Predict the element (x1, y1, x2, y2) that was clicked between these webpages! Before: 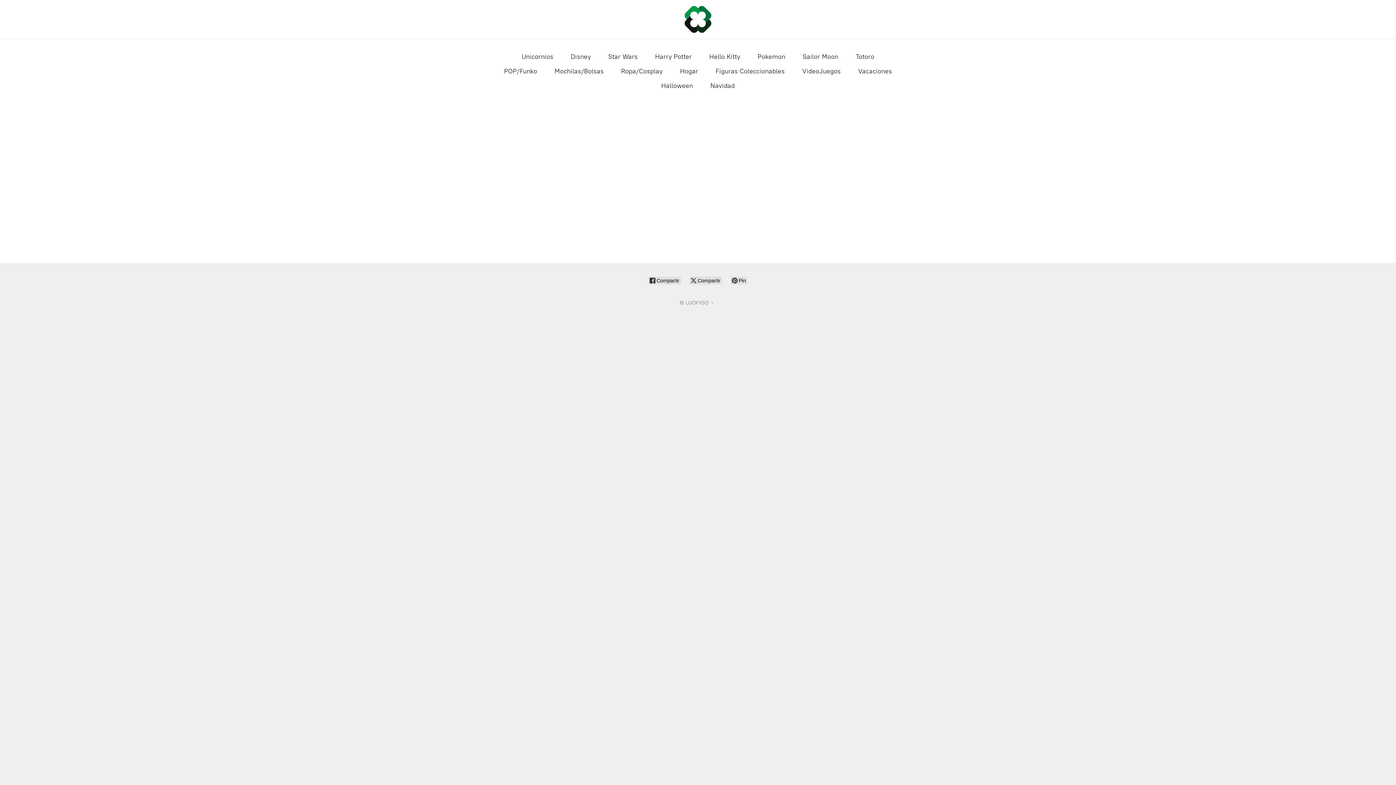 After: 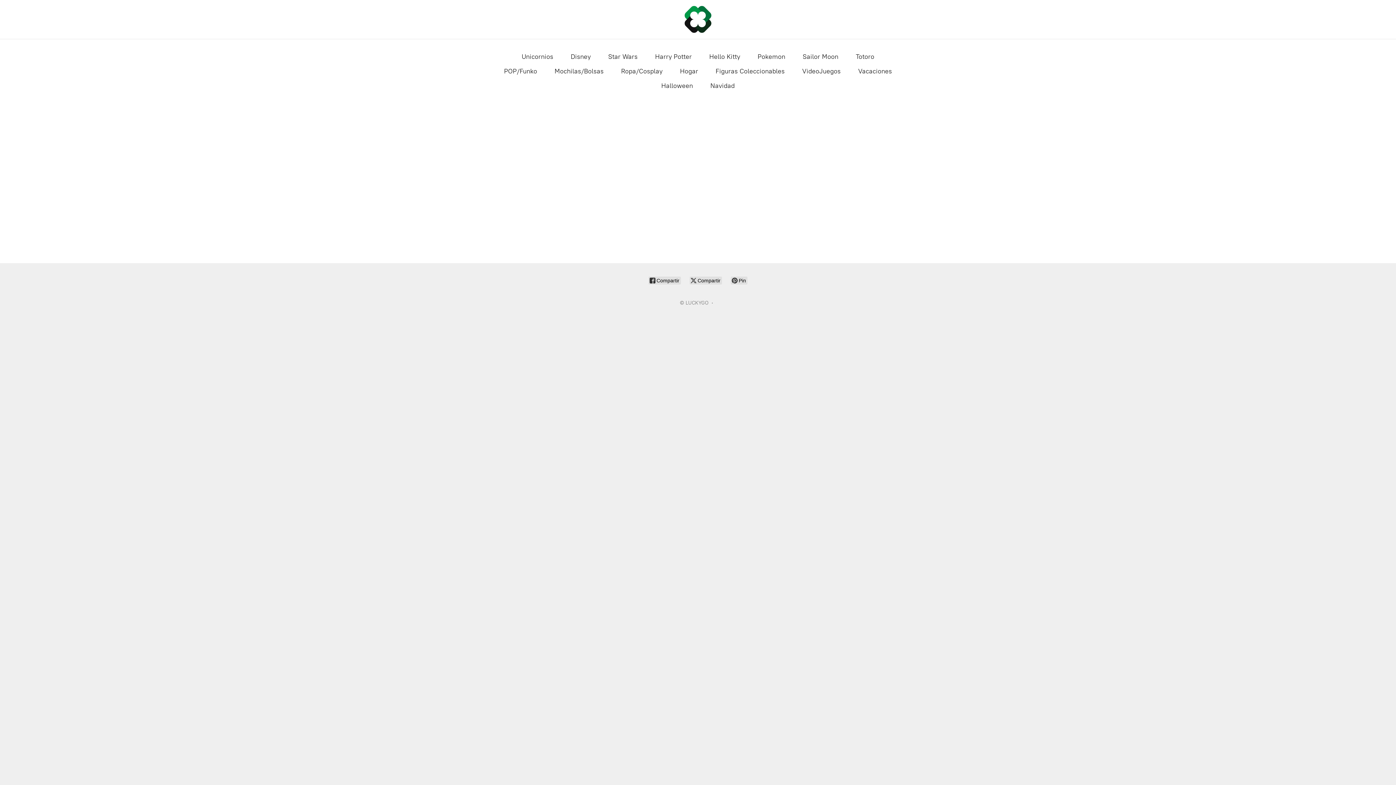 Action: label: LUCKYGO bbox: (659, 3, 736, 35)